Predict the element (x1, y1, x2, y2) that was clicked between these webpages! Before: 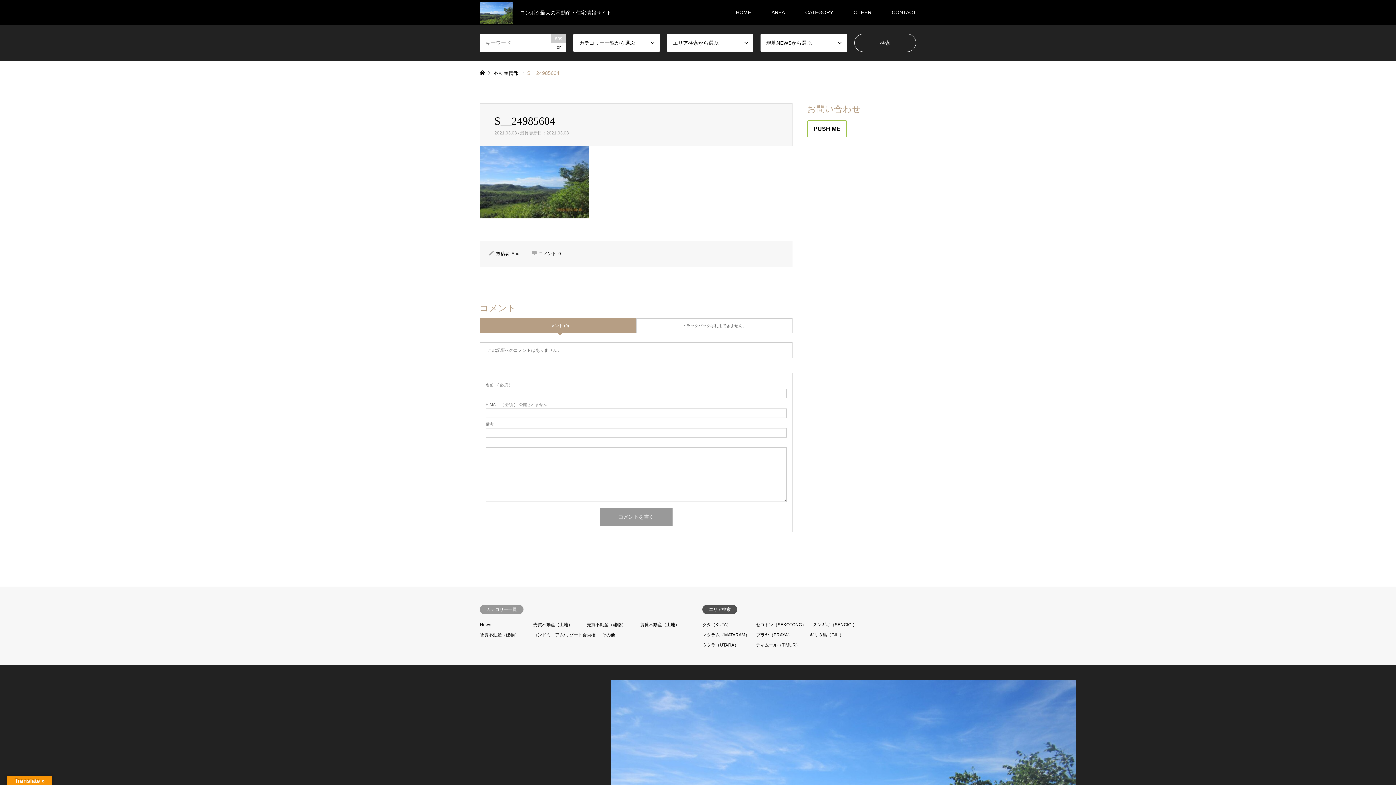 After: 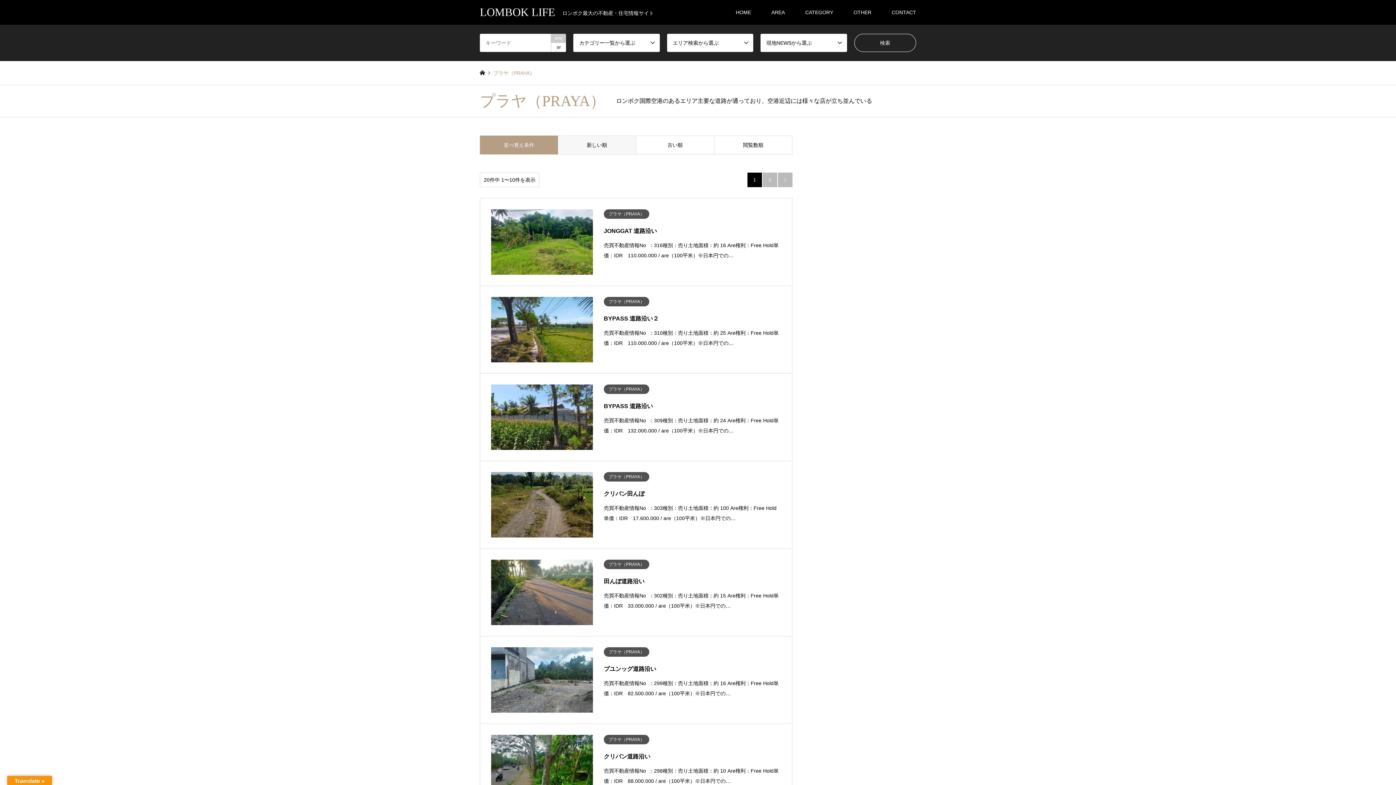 Action: label: プラヤ（PRAYA） bbox: (756, 632, 792, 637)